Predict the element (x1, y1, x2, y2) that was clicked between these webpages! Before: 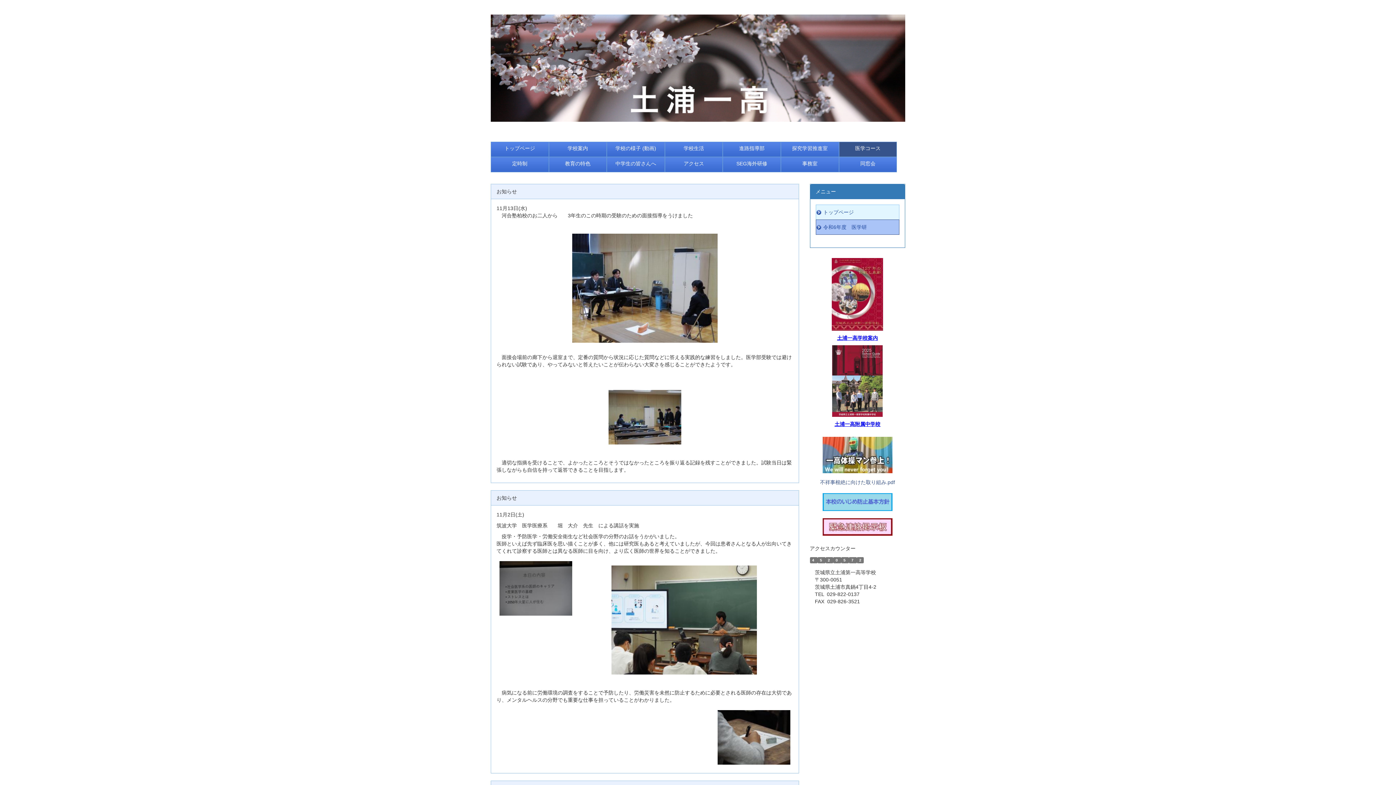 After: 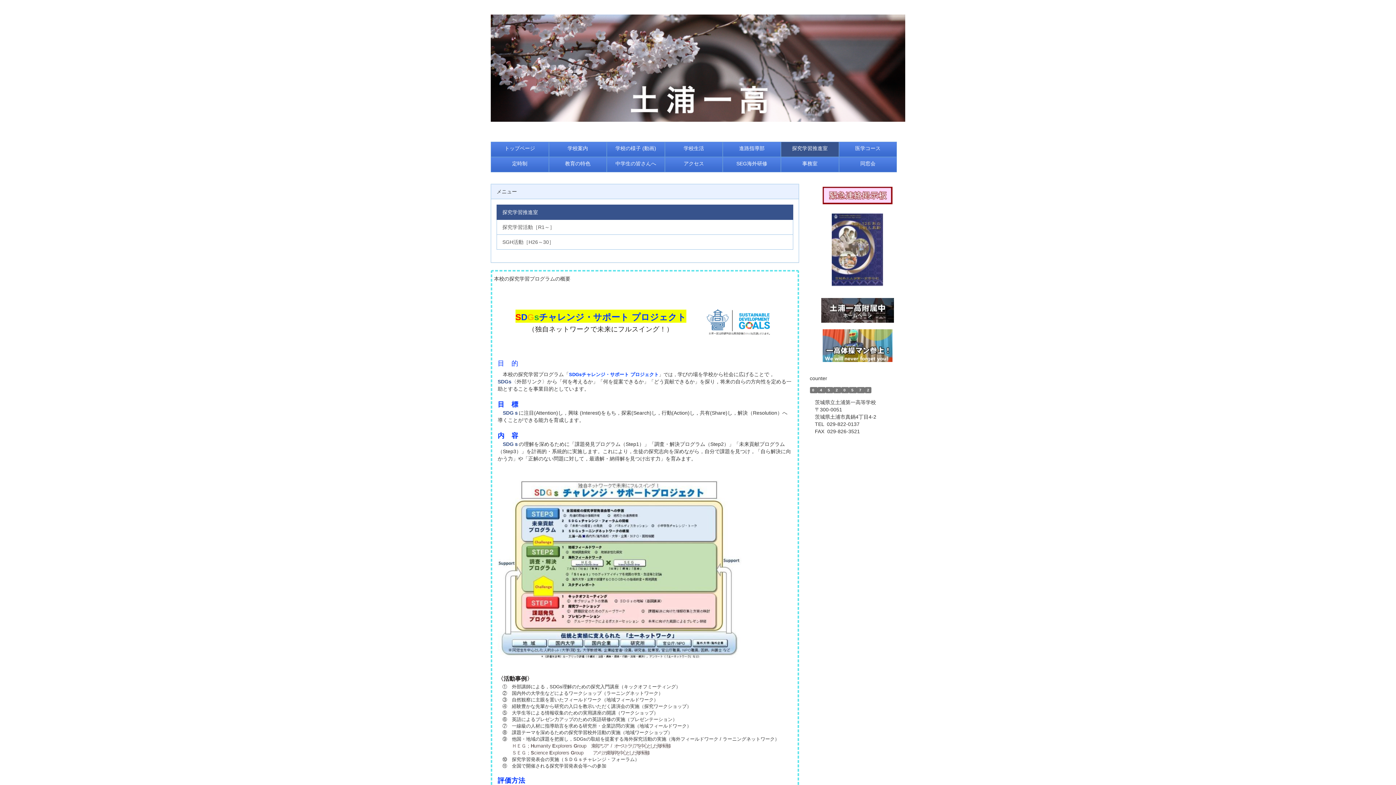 Action: bbox: (781, 142, 838, 156) label: 探究学習推進室